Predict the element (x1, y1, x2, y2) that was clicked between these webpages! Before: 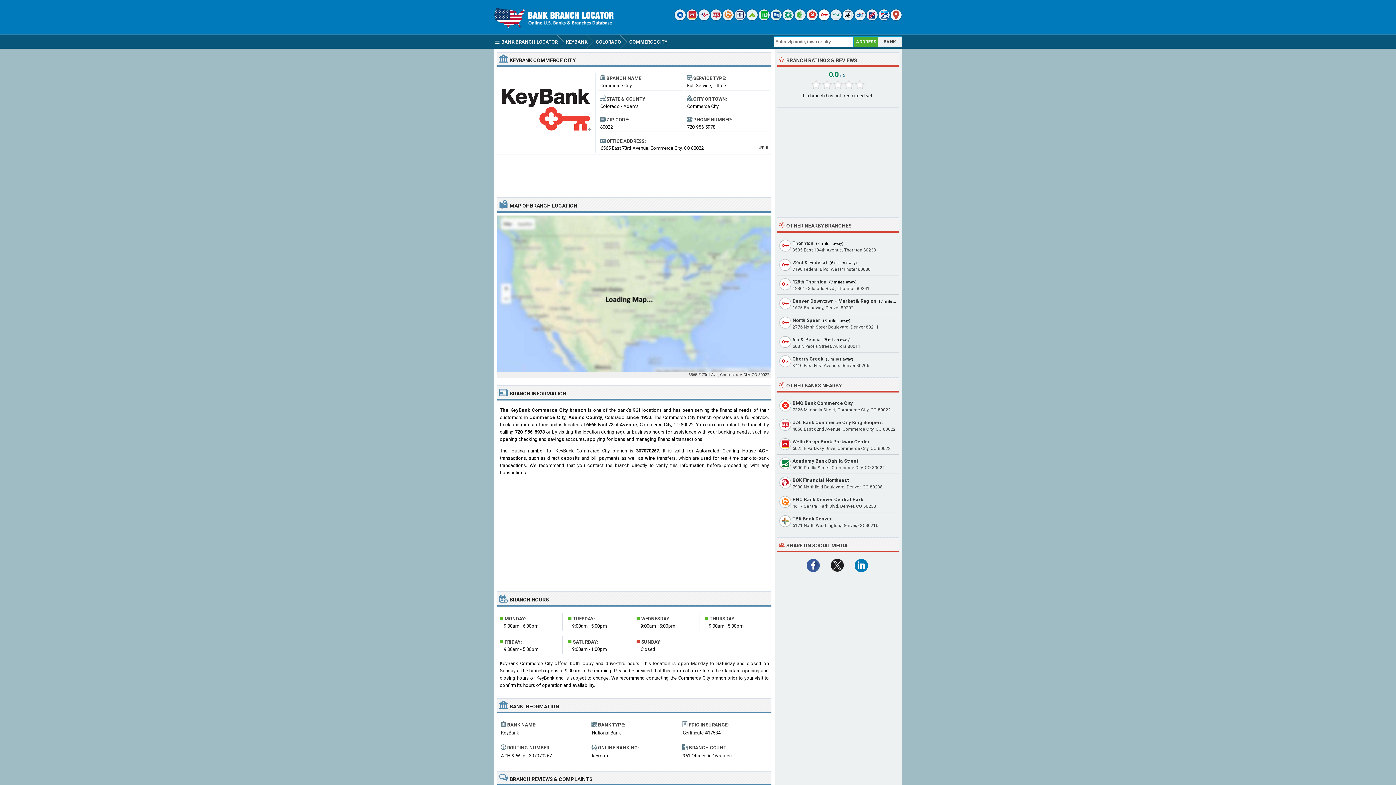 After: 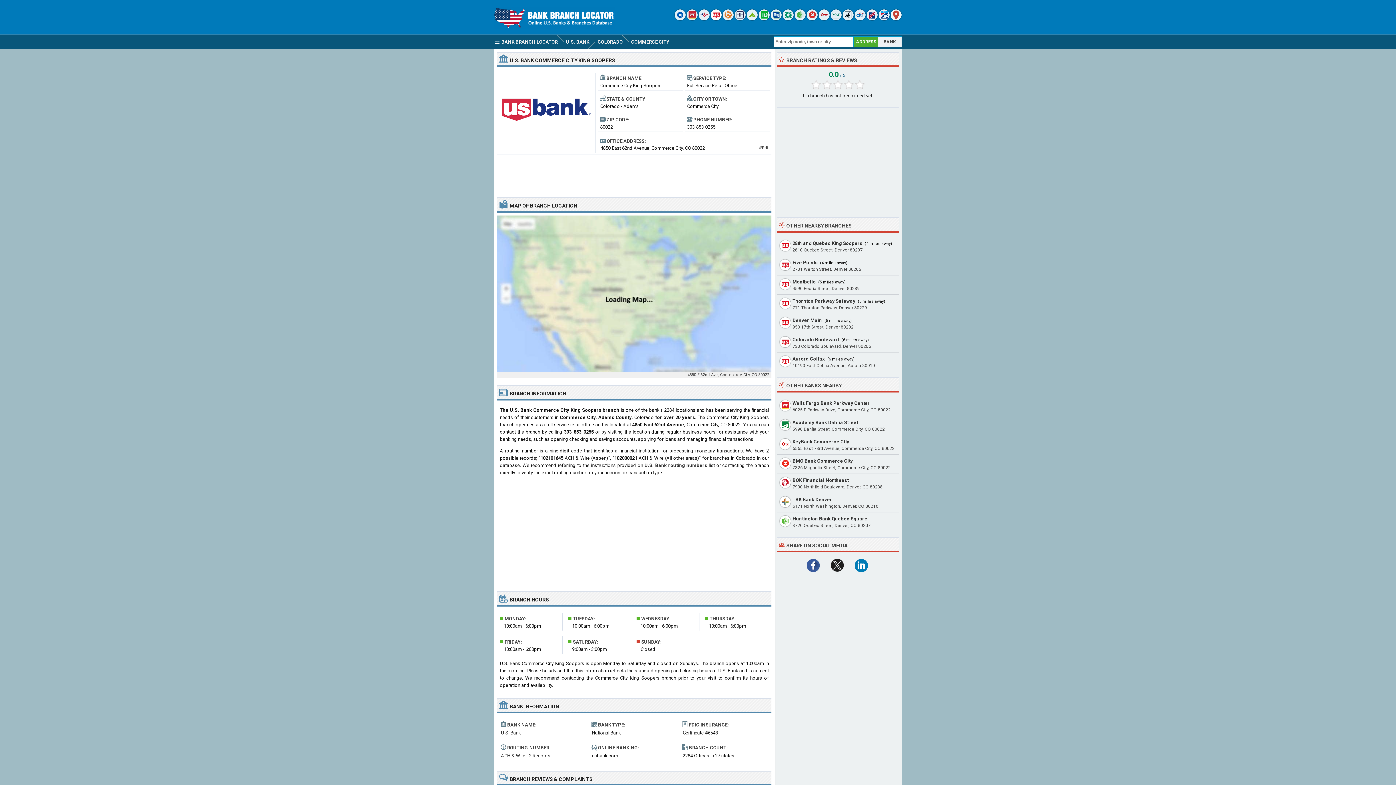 Action: bbox: (792, 420, 882, 425) label: U.S. Bank Commerce City King Soopers